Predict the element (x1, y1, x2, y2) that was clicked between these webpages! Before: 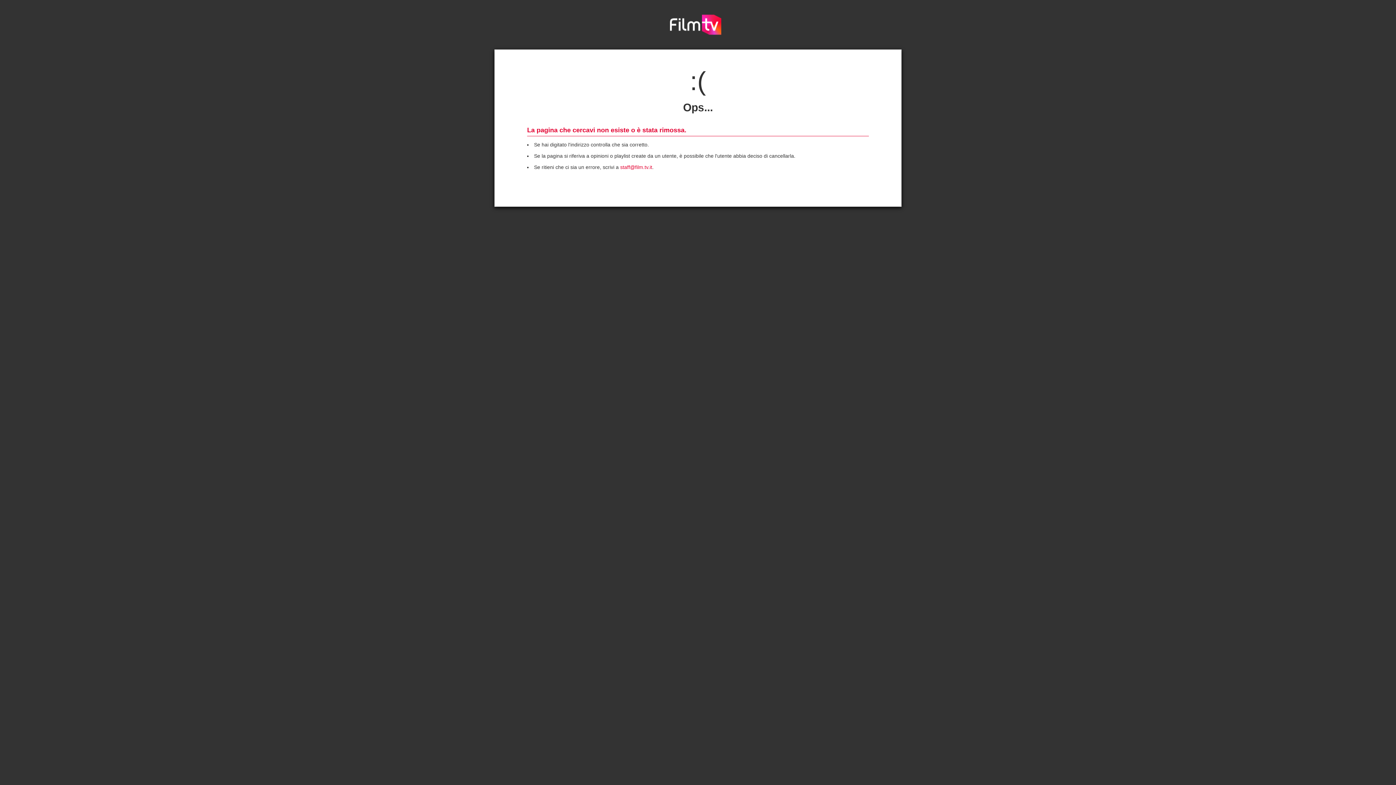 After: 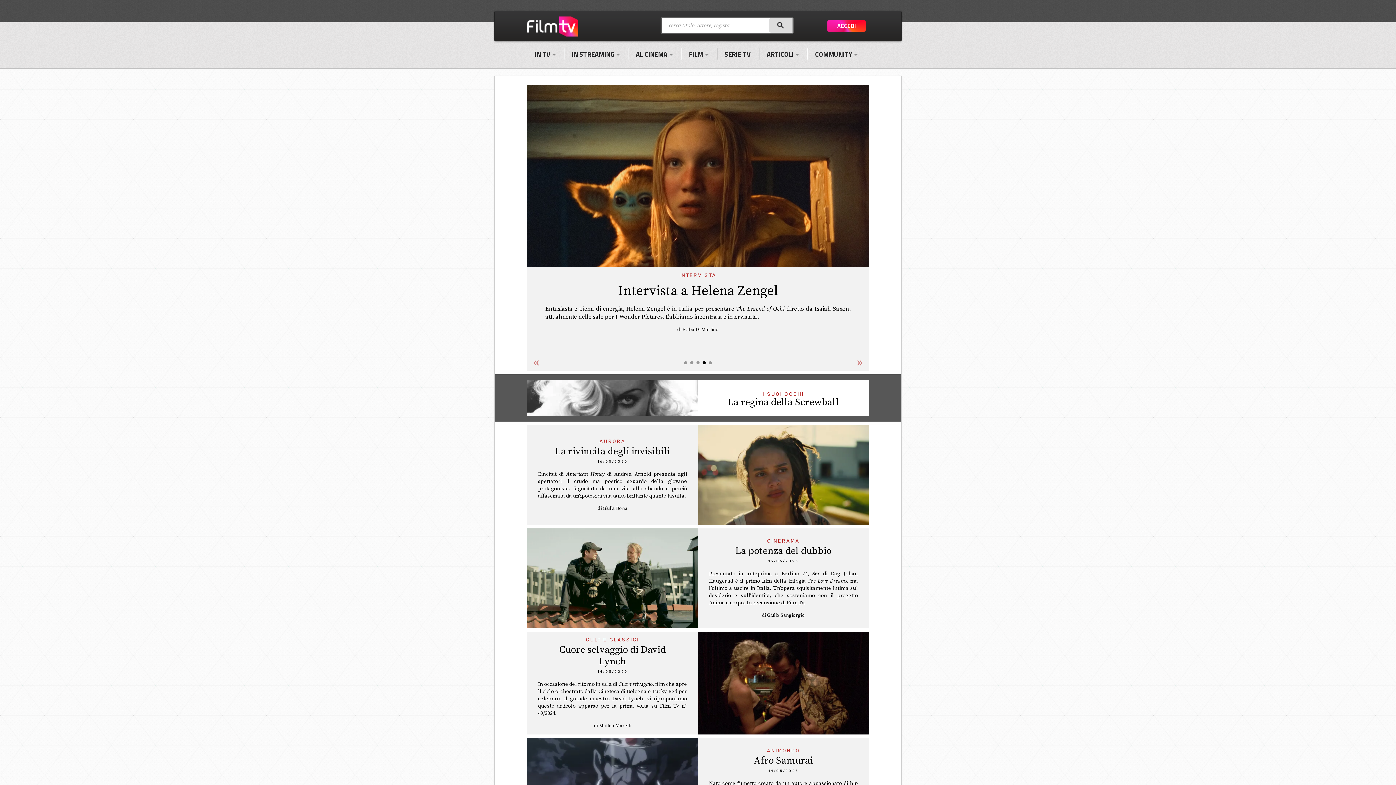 Action: label: FilmTv bbox: (670, 14, 726, 34)